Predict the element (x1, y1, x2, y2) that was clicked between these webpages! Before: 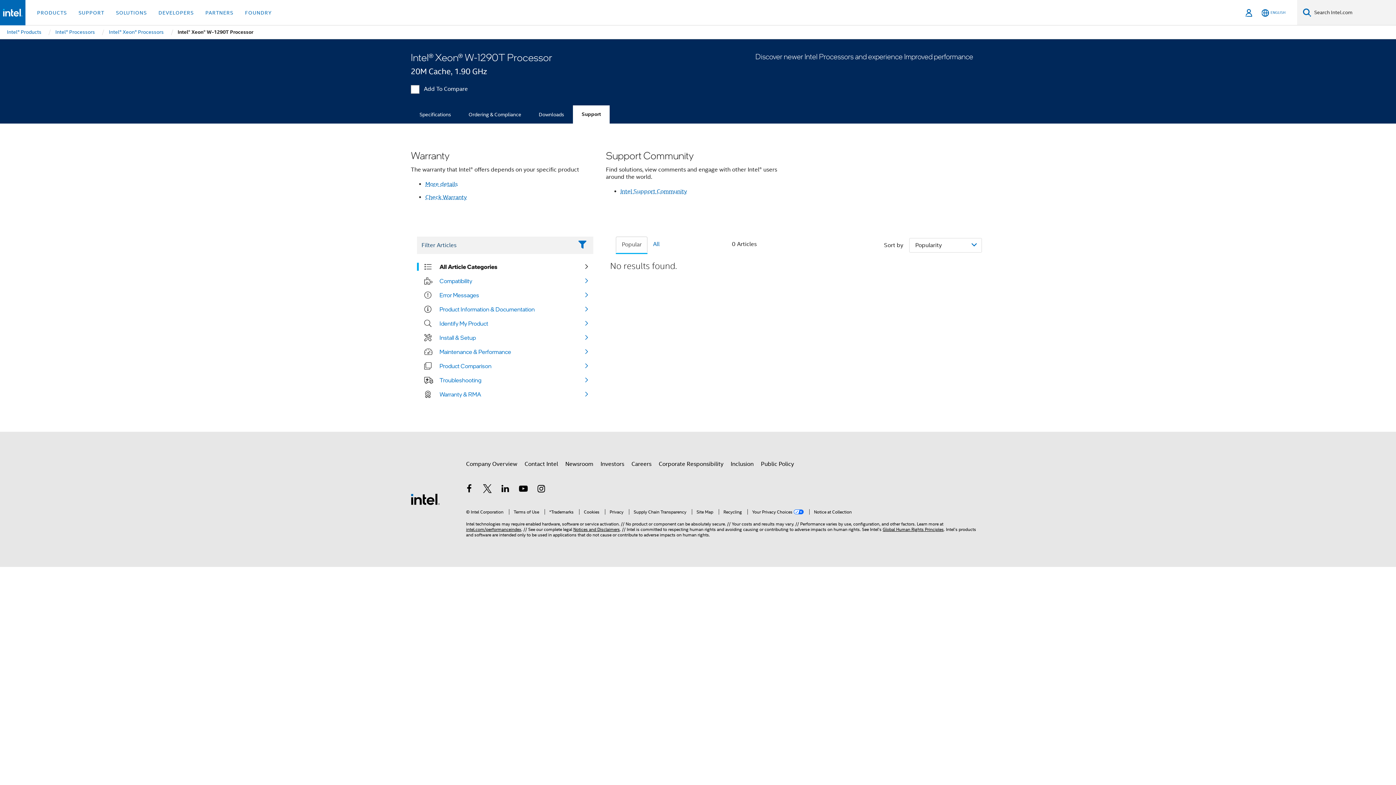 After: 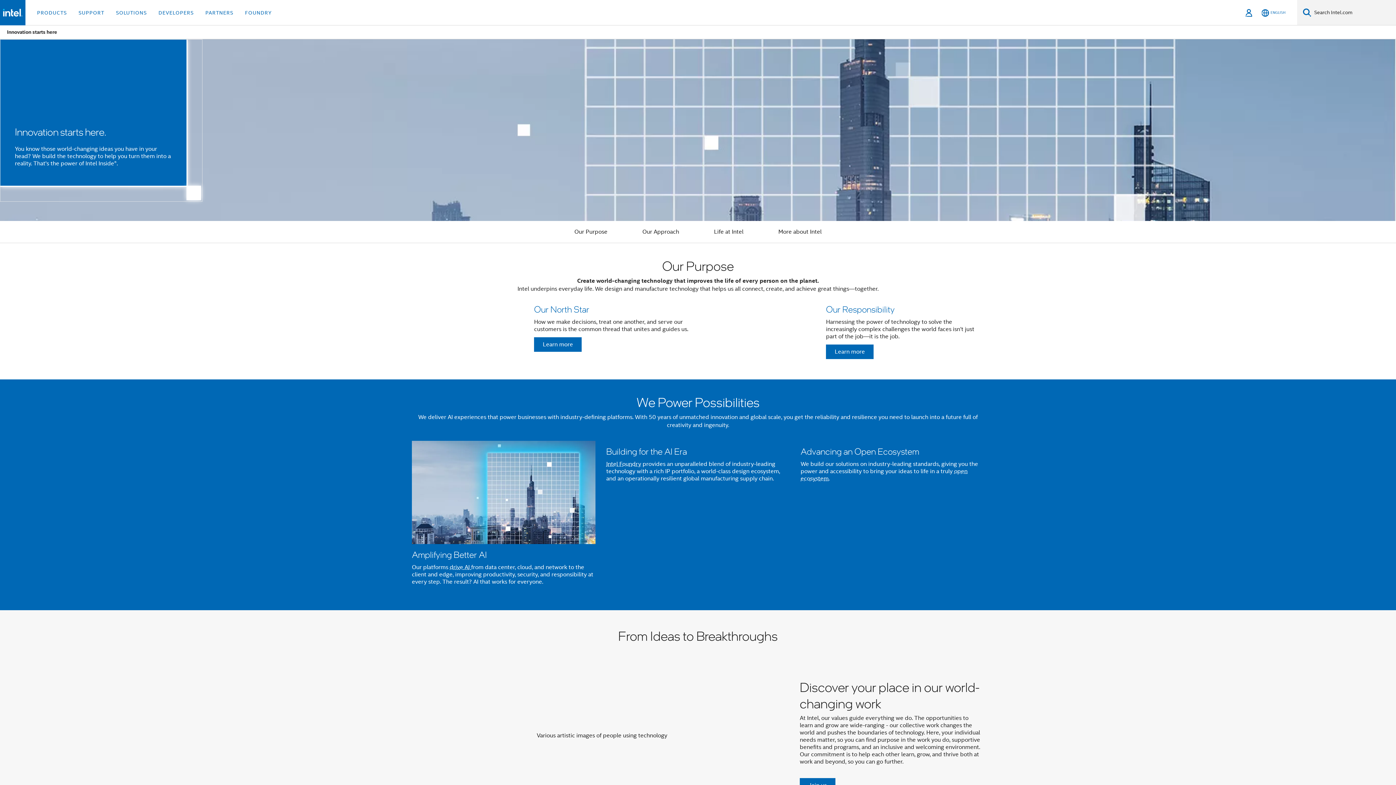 Action: bbox: (466, 457, 517, 471) label: Company Overview